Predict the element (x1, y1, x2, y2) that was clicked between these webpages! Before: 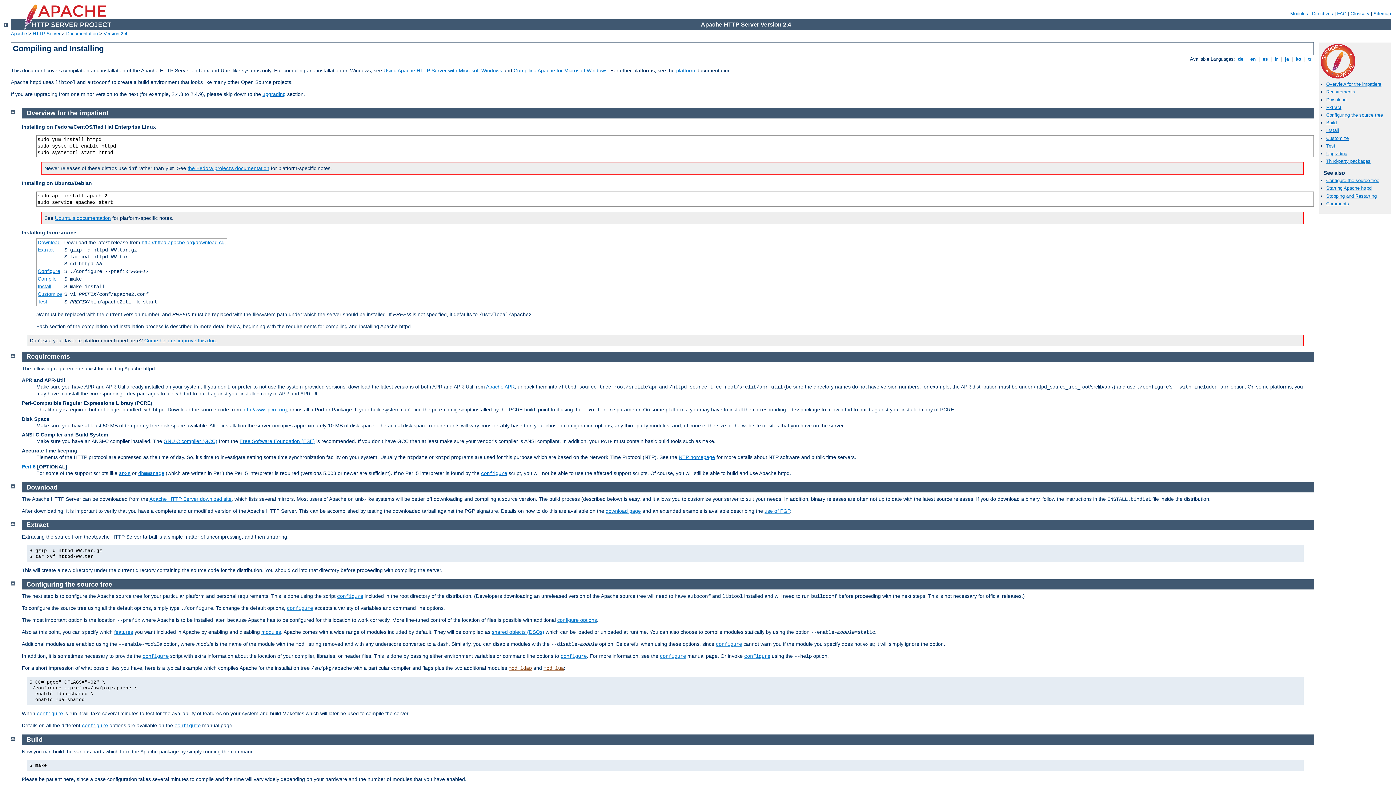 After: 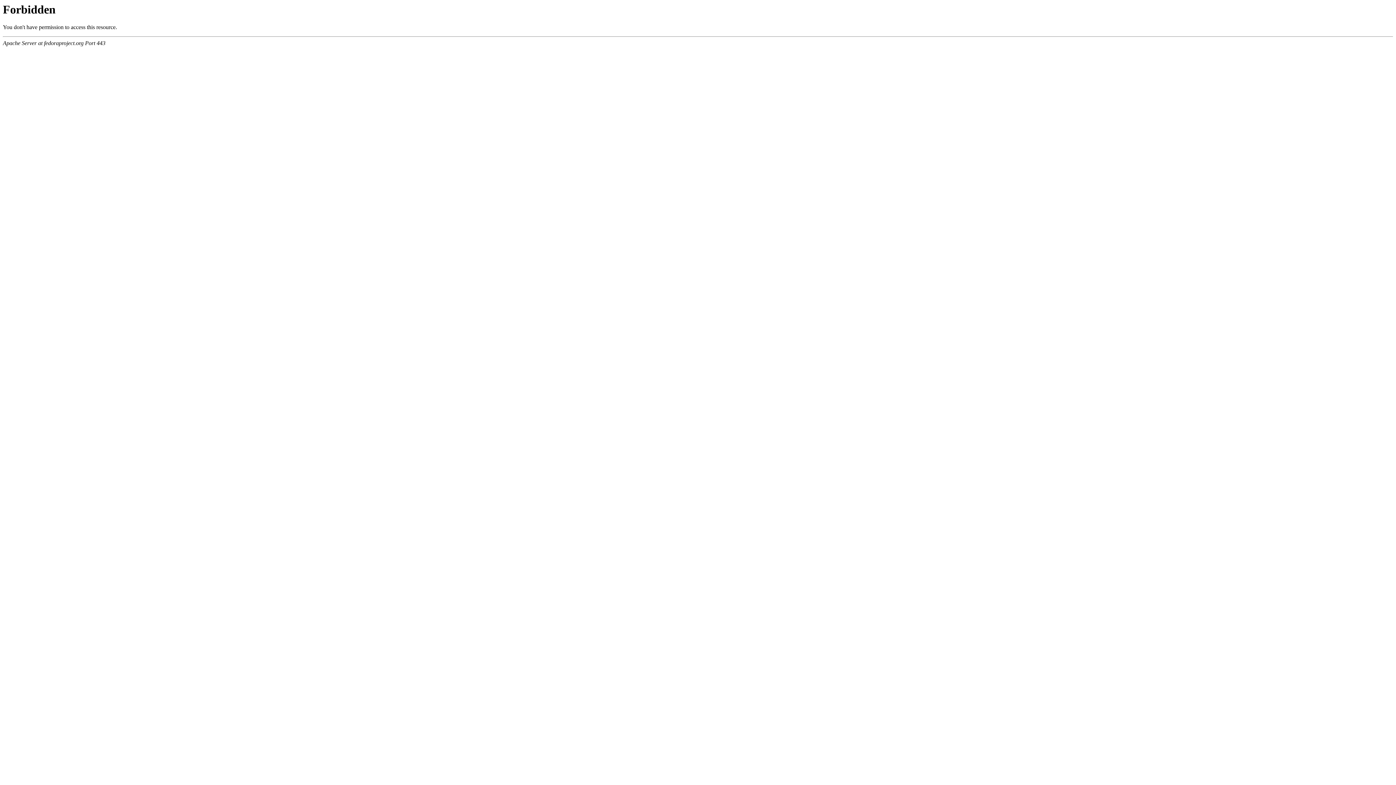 Action: bbox: (187, 165, 269, 171) label: the Fedora project's documentation